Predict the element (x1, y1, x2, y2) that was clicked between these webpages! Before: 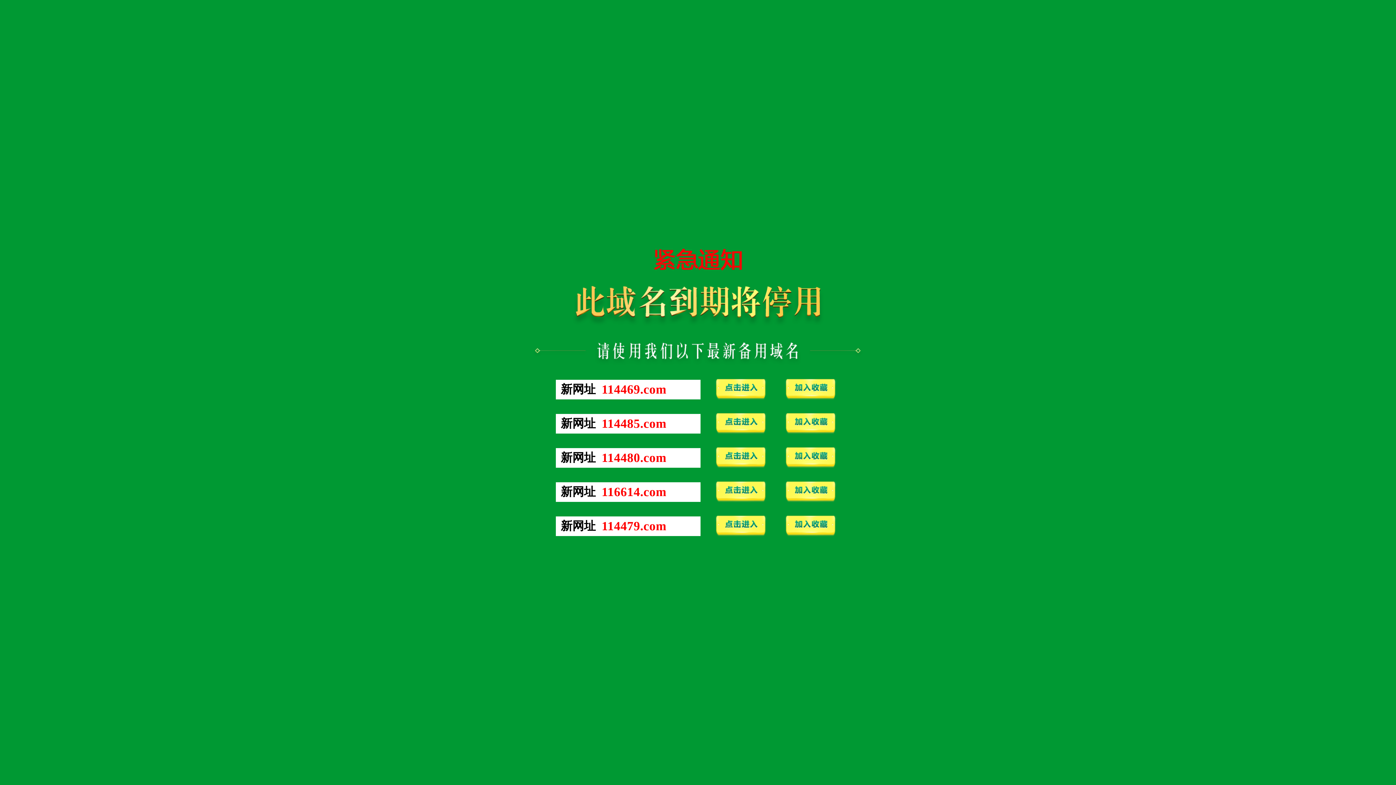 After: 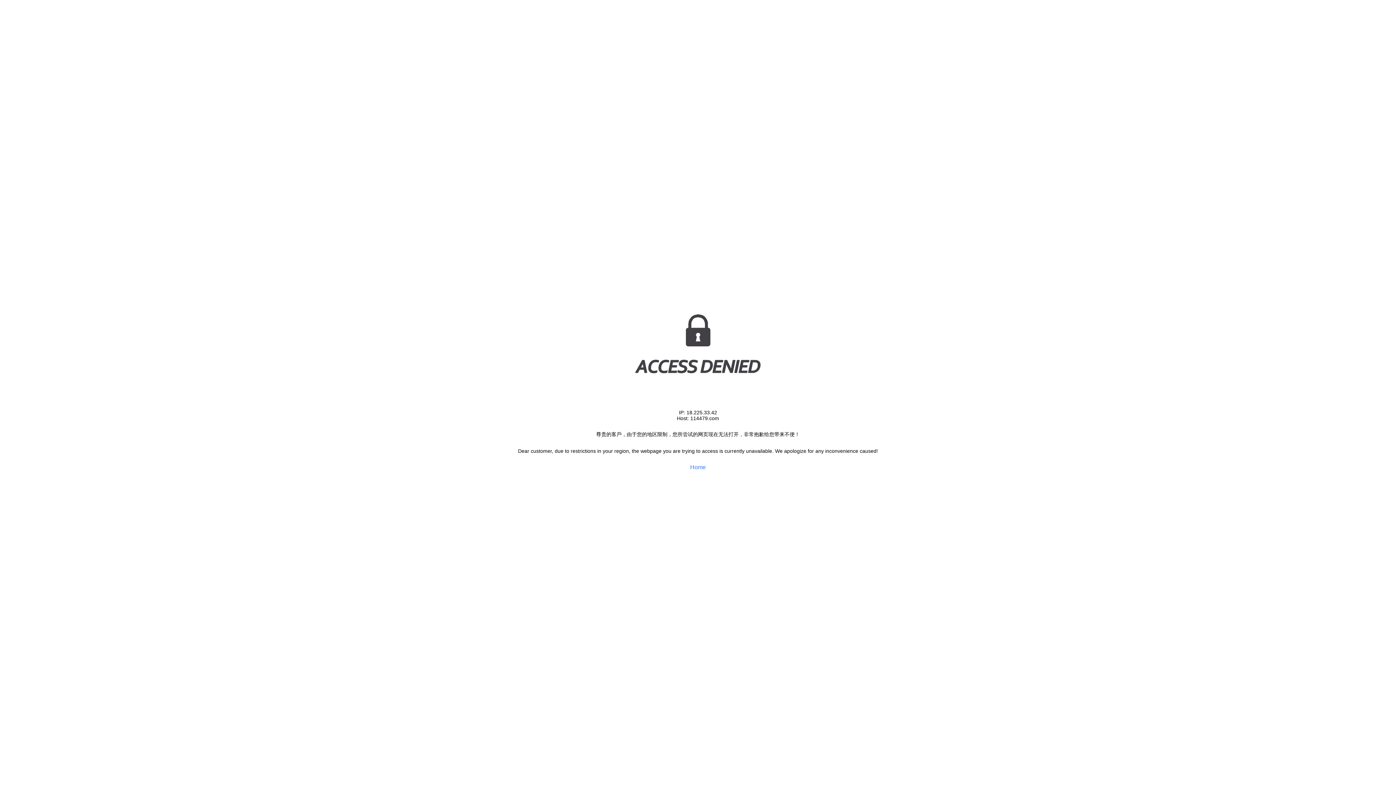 Action: bbox: (711, 533, 770, 539)